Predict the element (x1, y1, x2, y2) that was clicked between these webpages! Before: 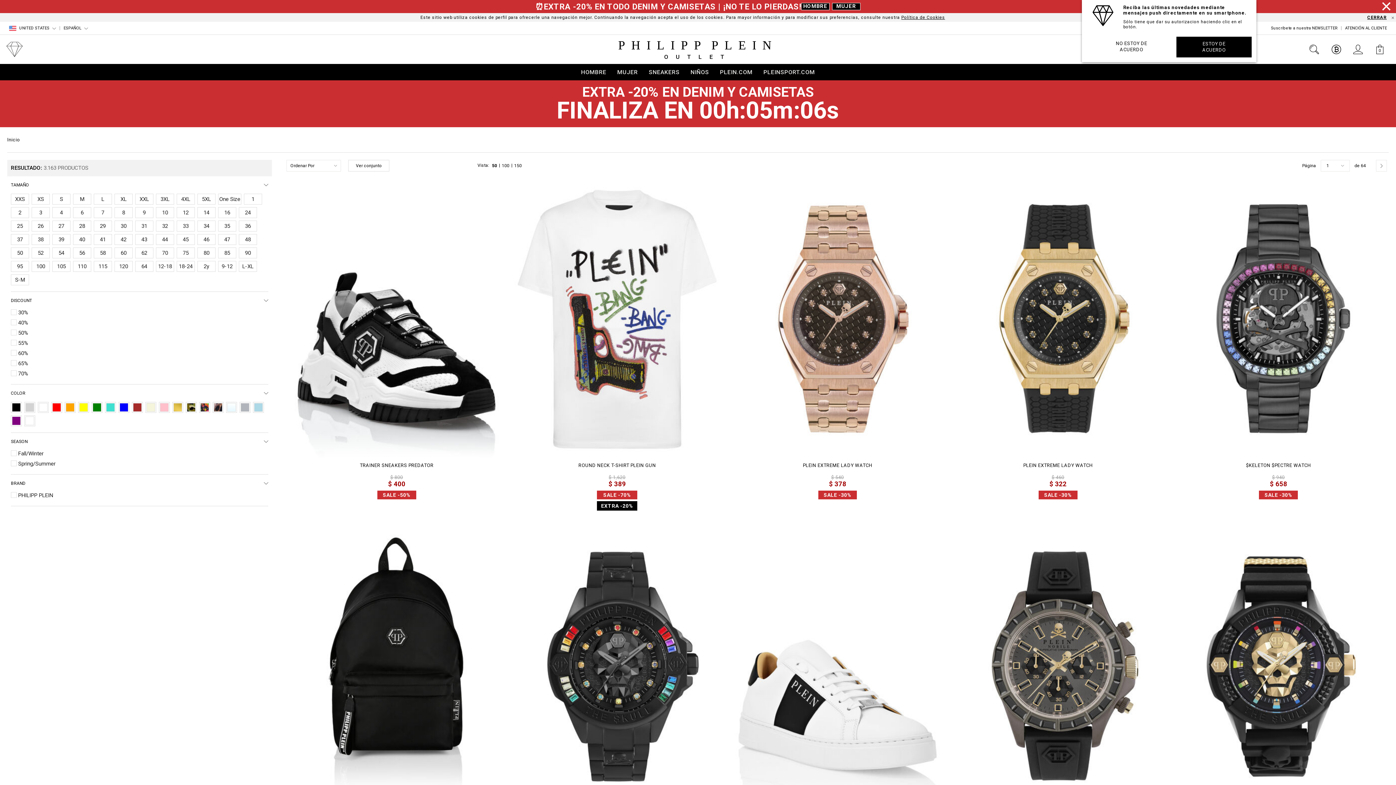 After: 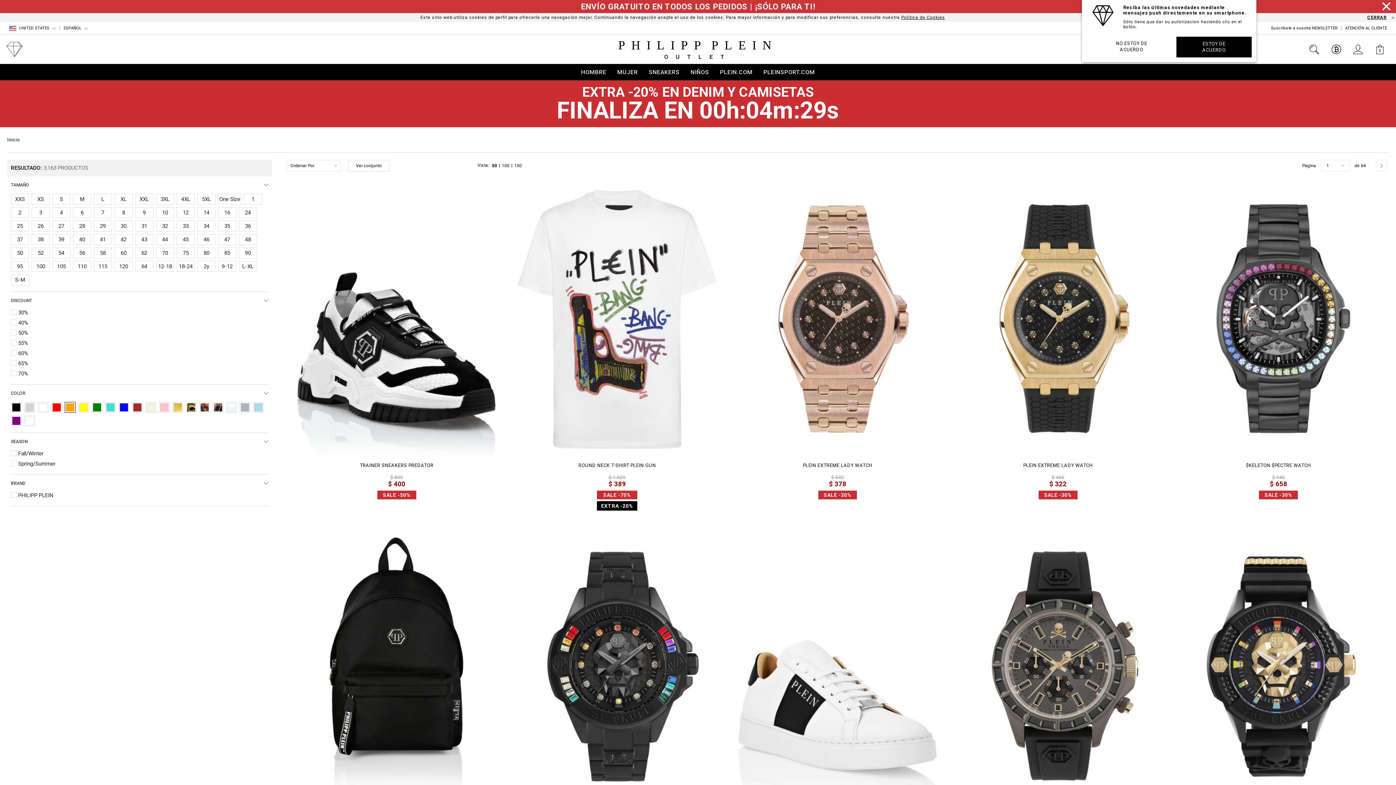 Action: label: Orange bbox: (64, 402, 75, 413)